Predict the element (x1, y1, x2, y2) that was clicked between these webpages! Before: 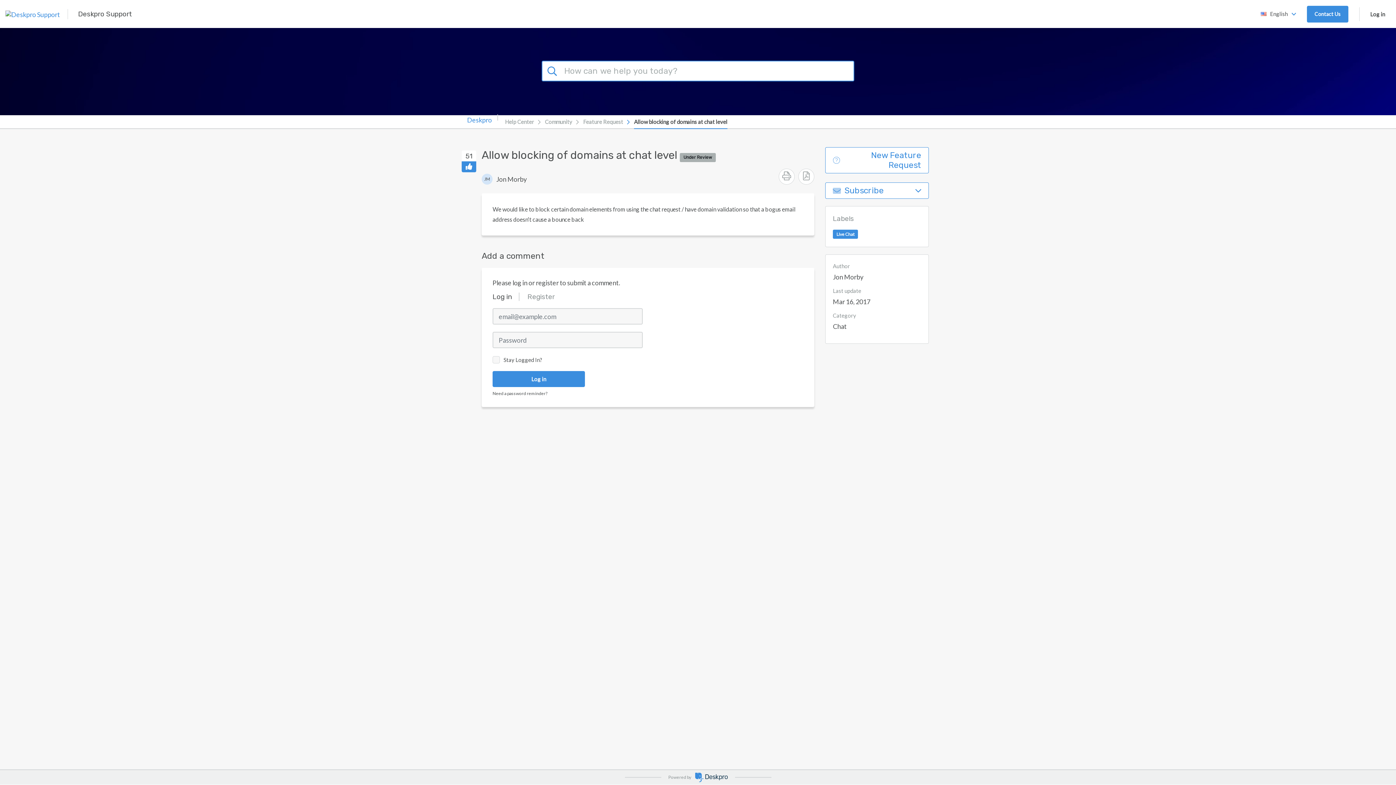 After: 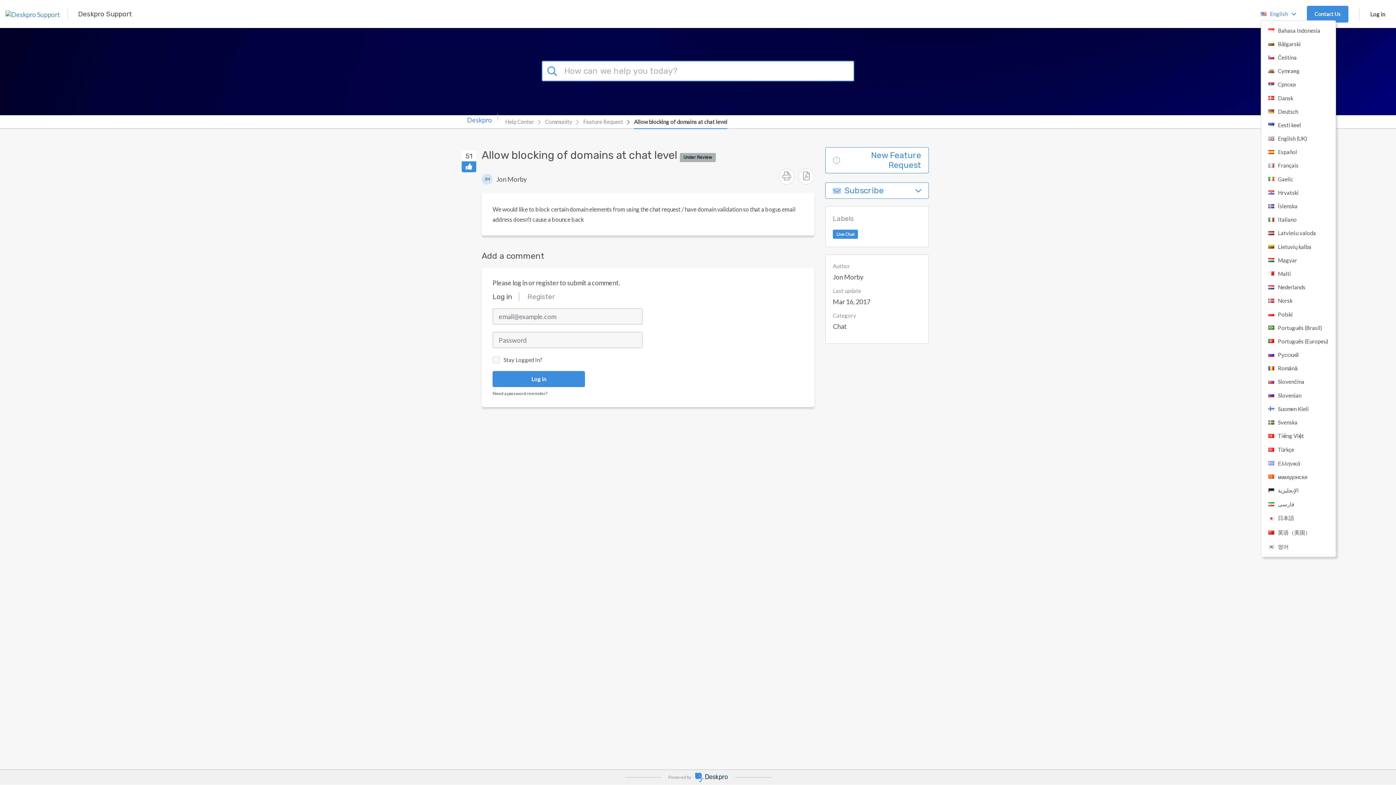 Action: bbox: (1260, 8, 1296, 19) label: English